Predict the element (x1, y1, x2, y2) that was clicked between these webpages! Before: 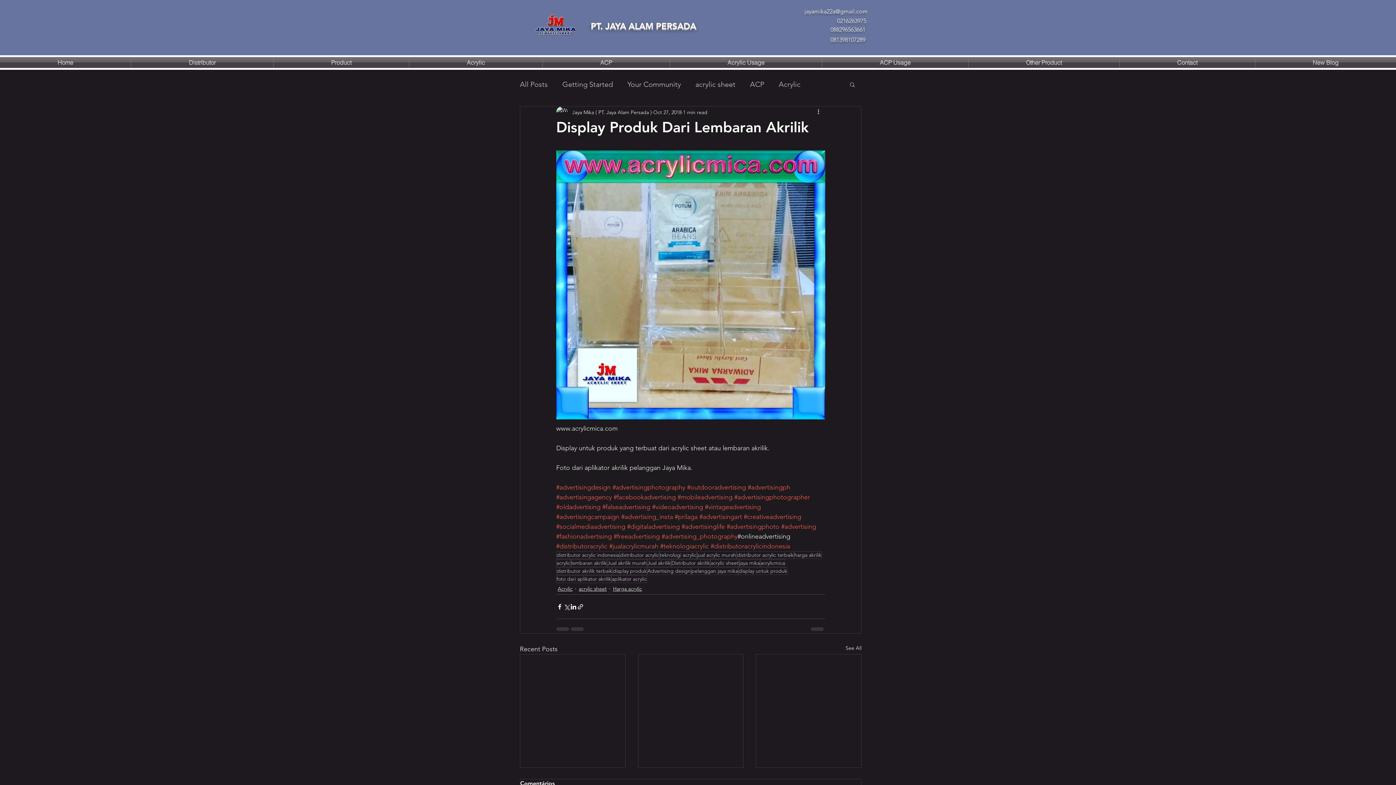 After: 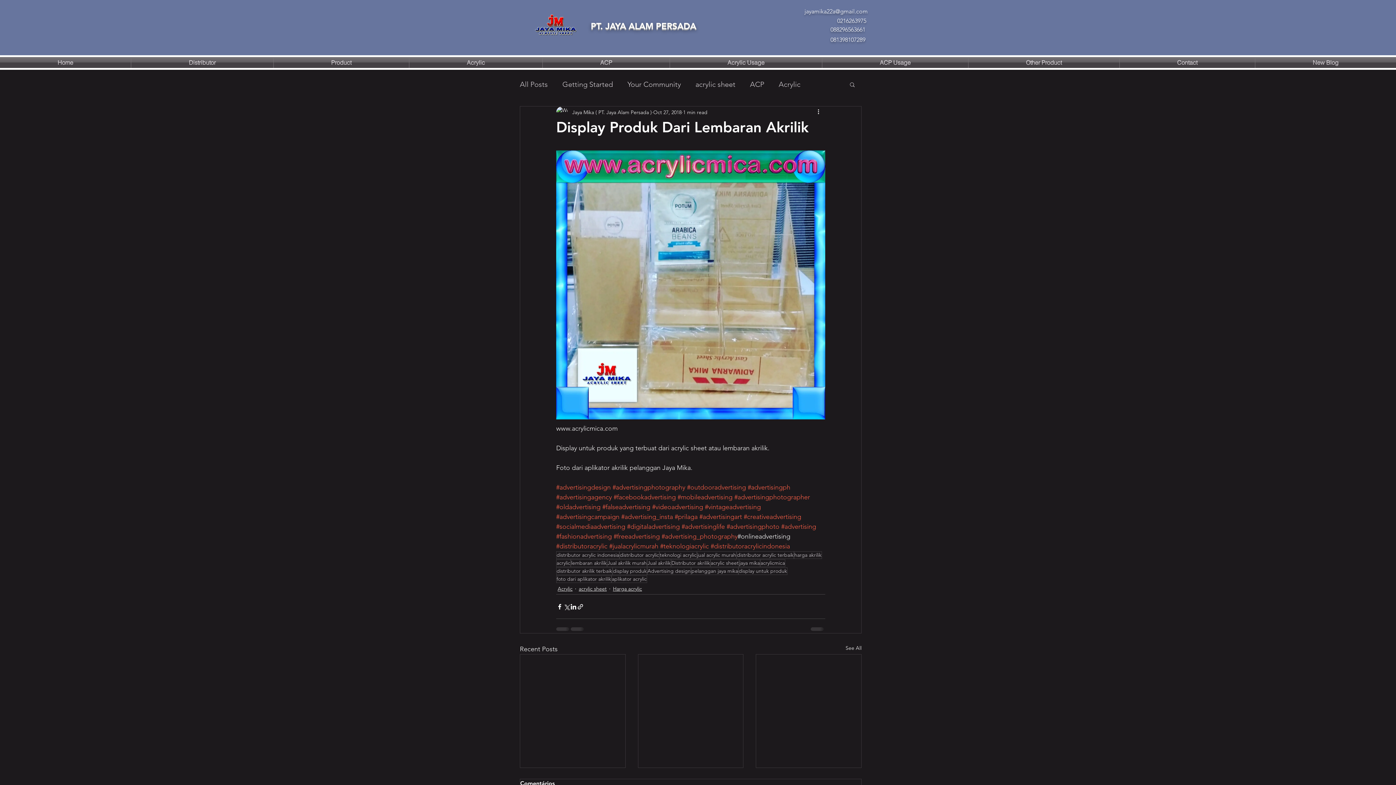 Action: bbox: (849, 81, 856, 87) label: Search